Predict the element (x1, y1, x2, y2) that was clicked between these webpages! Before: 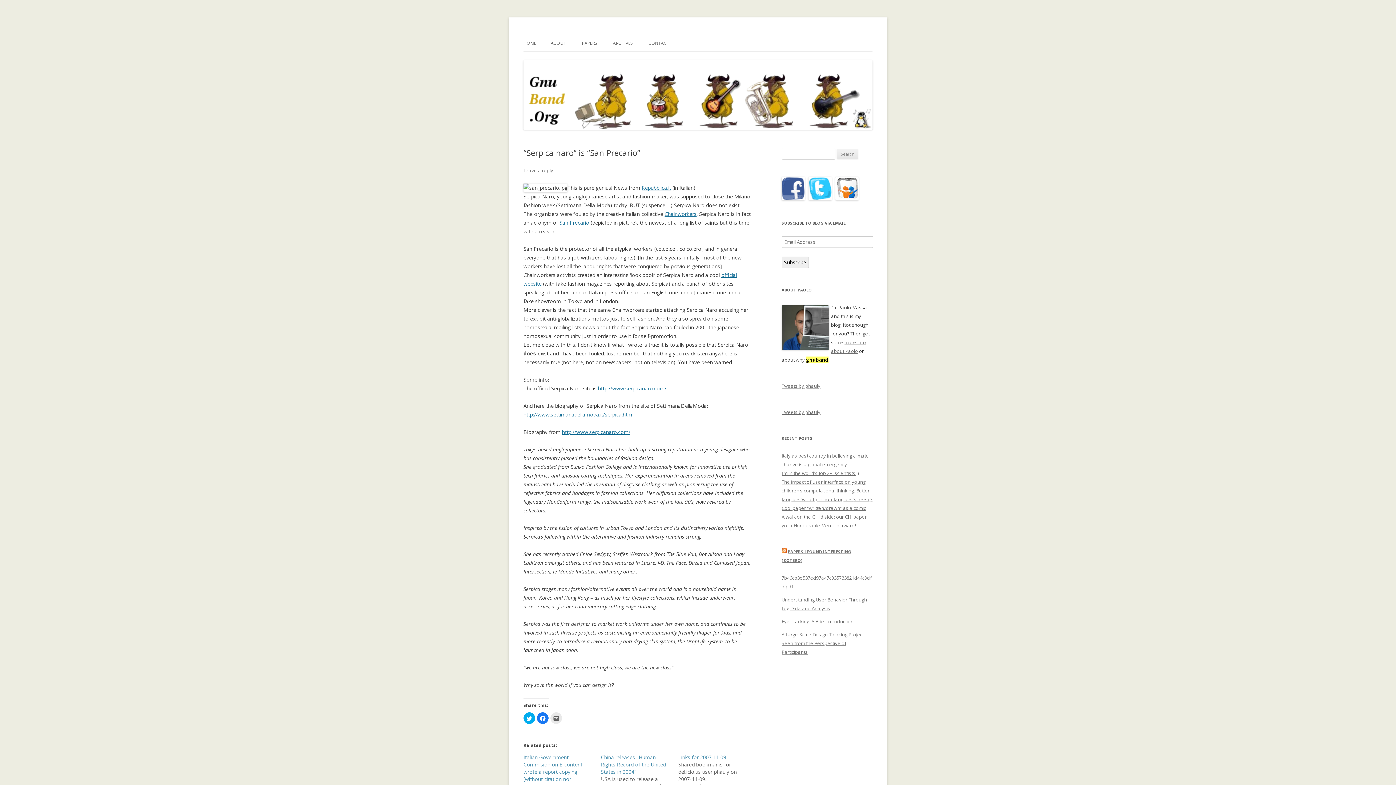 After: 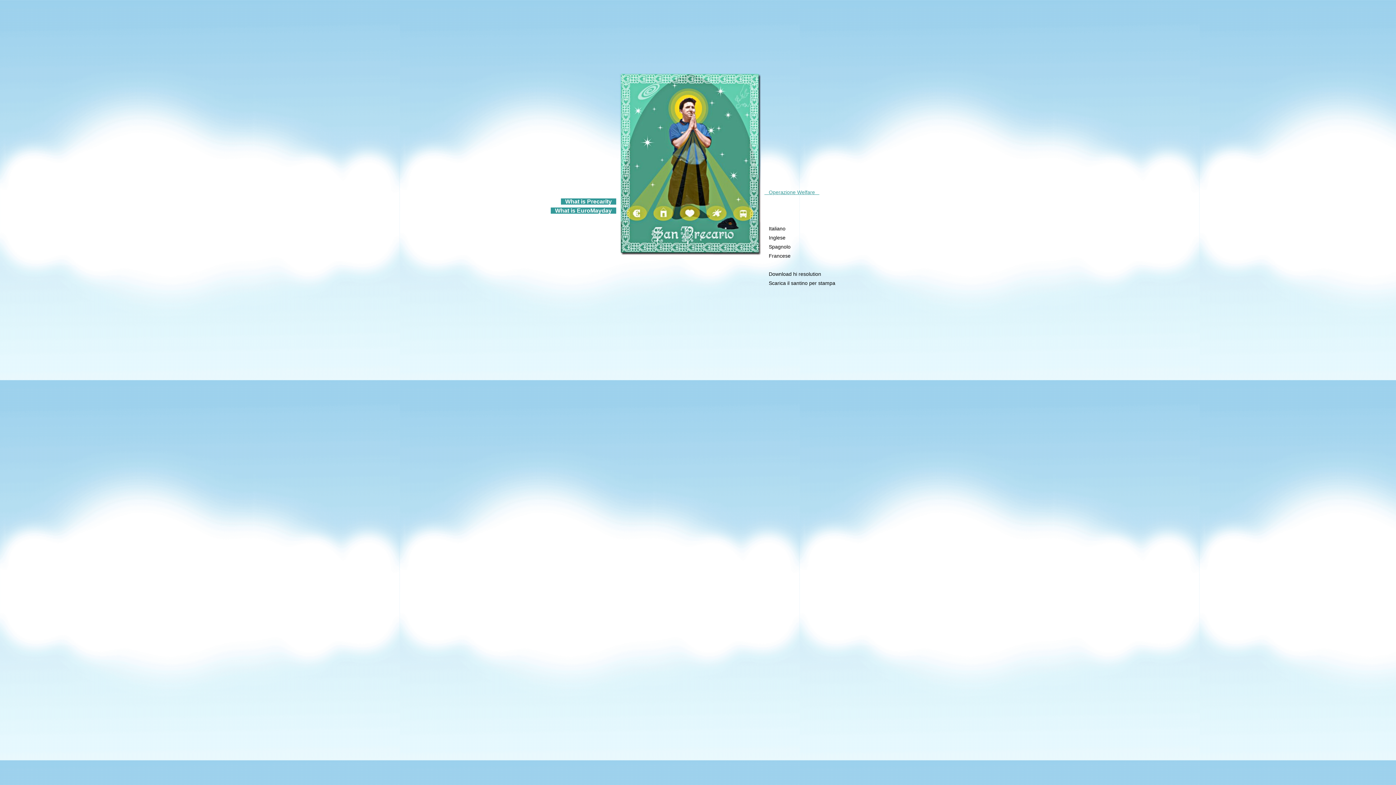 Action: label: San Precario bbox: (559, 219, 589, 226)